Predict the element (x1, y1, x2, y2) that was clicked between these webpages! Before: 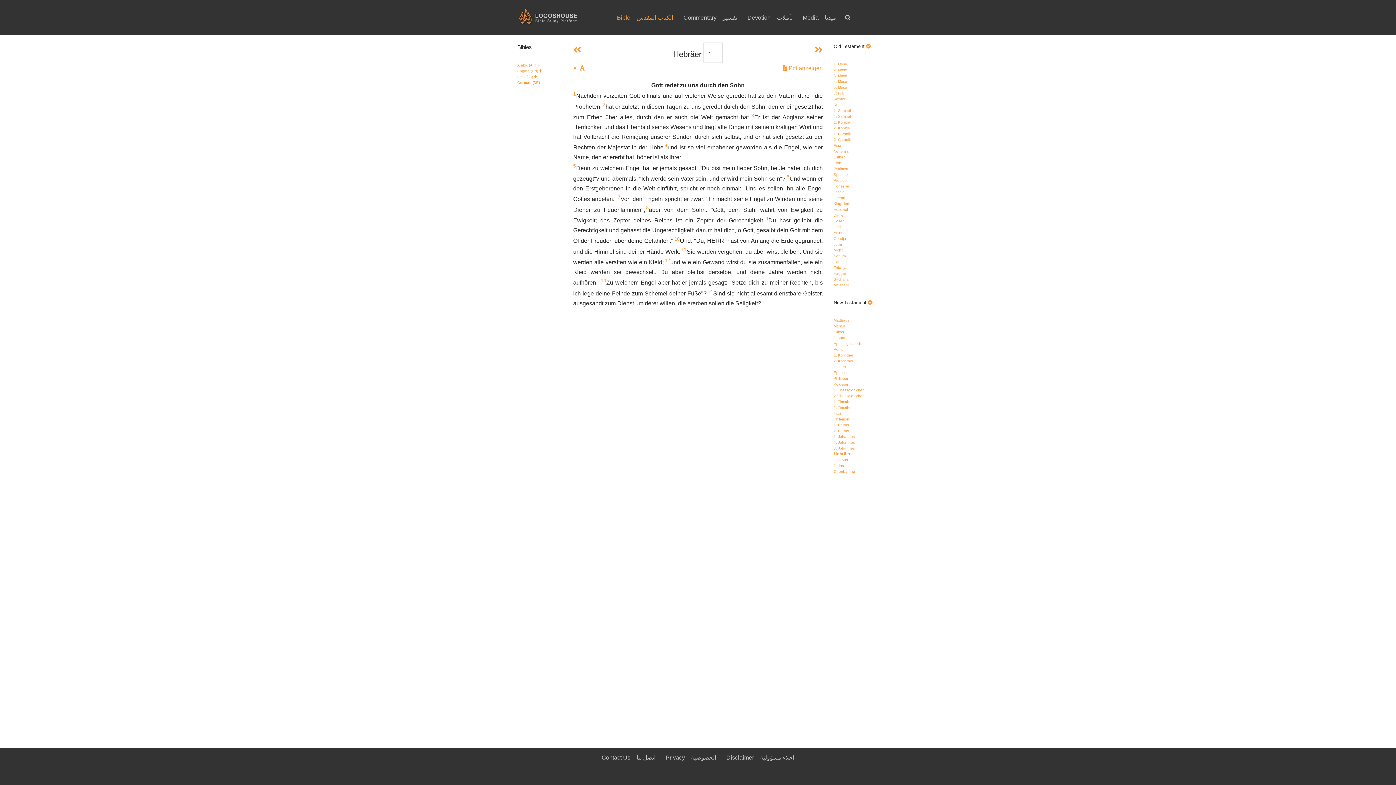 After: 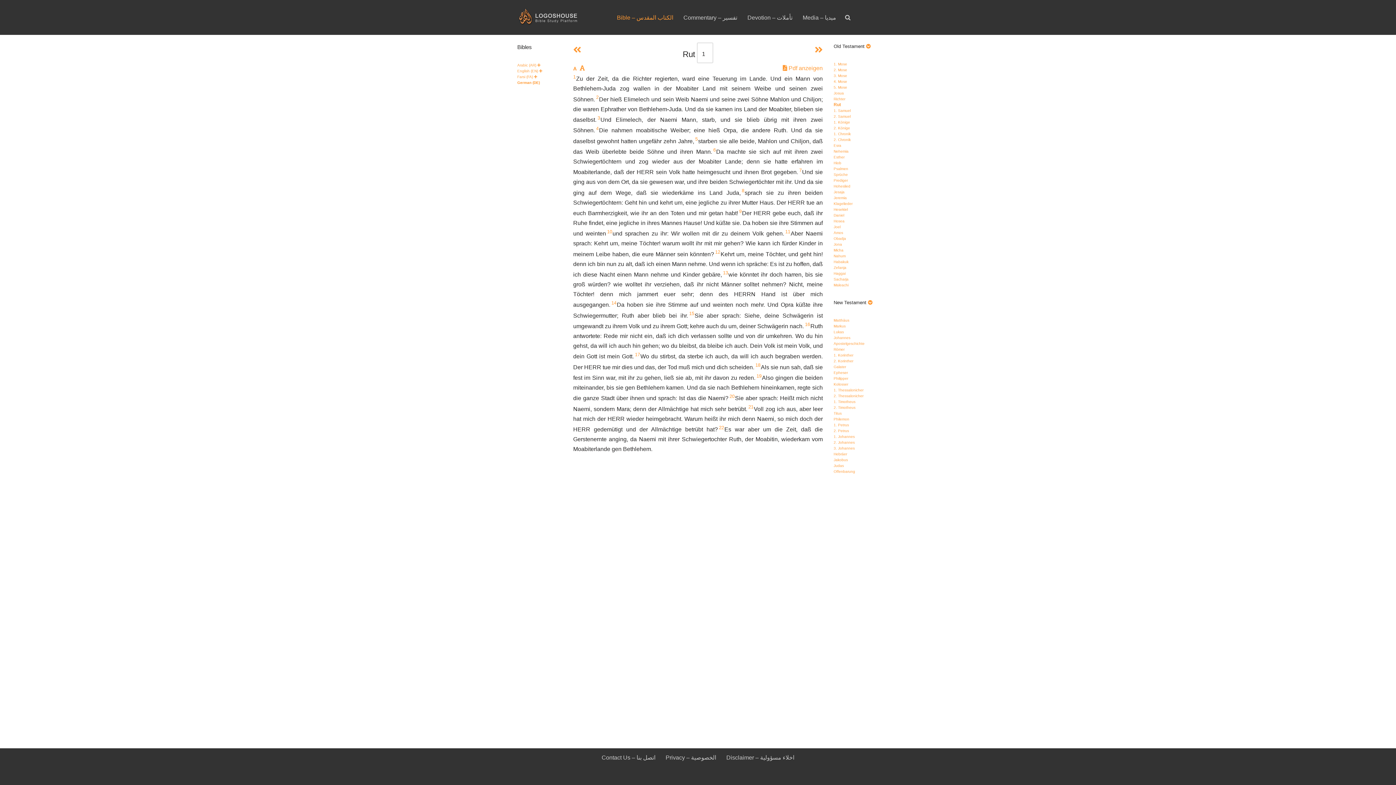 Action: bbox: (833, 102, 839, 106) label: Rut